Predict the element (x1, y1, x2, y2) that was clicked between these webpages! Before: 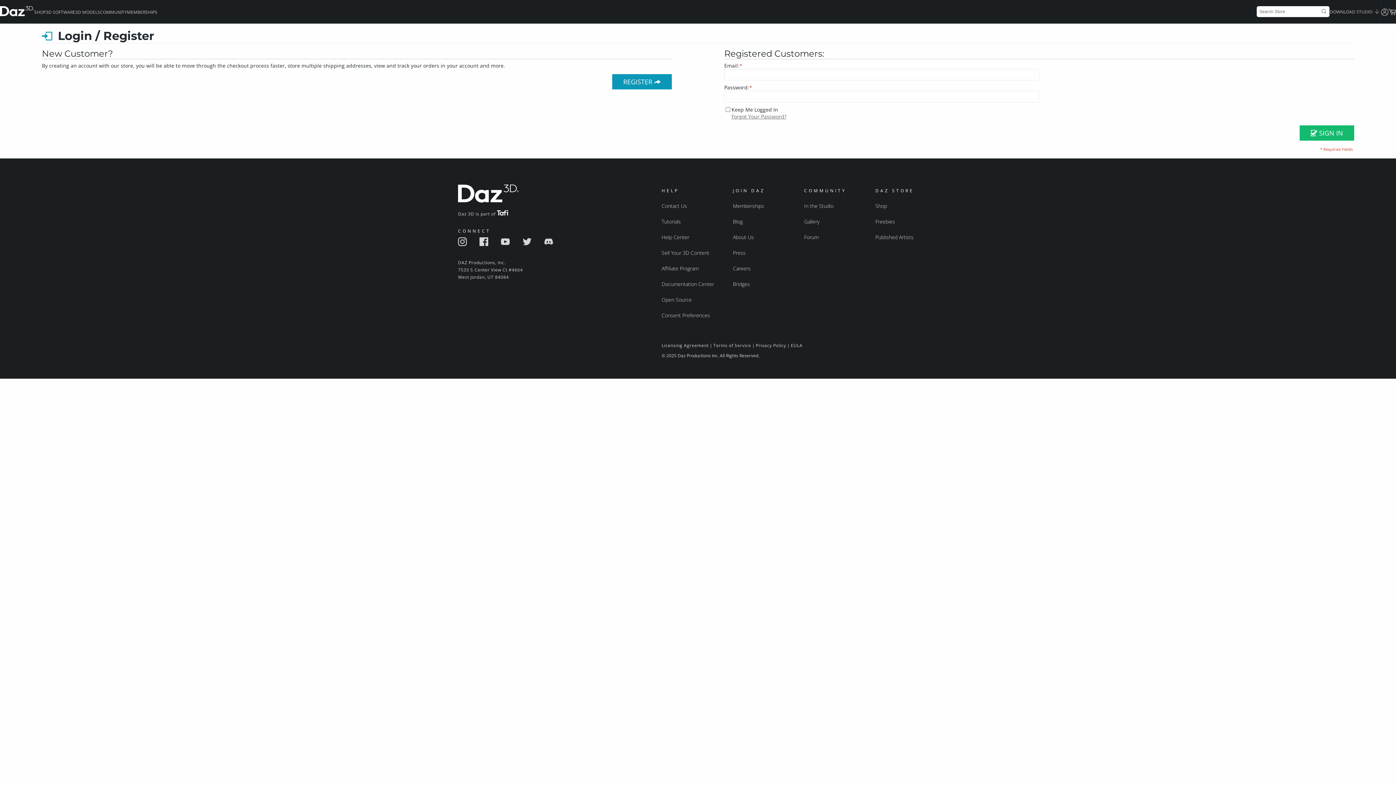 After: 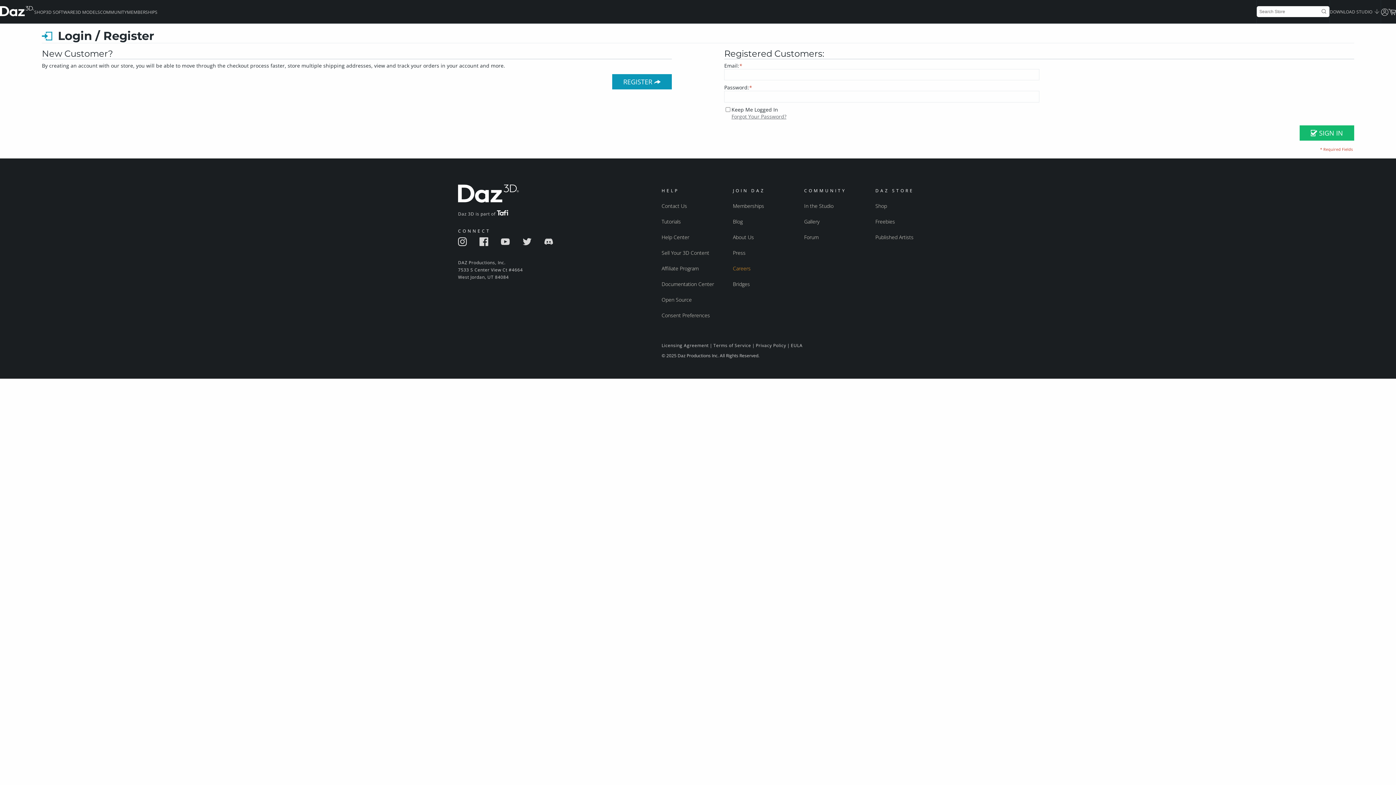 Action: bbox: (733, 263, 752, 273) label: Careers